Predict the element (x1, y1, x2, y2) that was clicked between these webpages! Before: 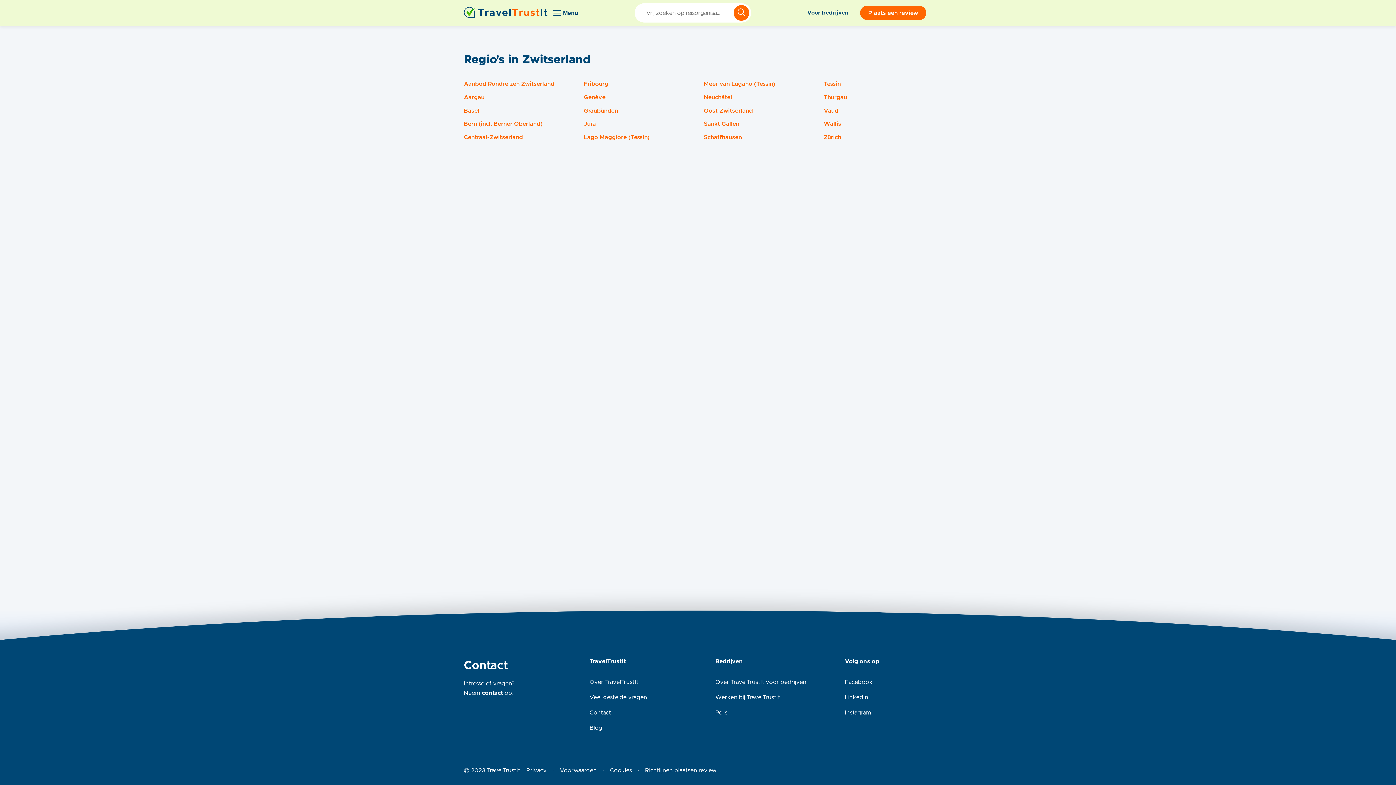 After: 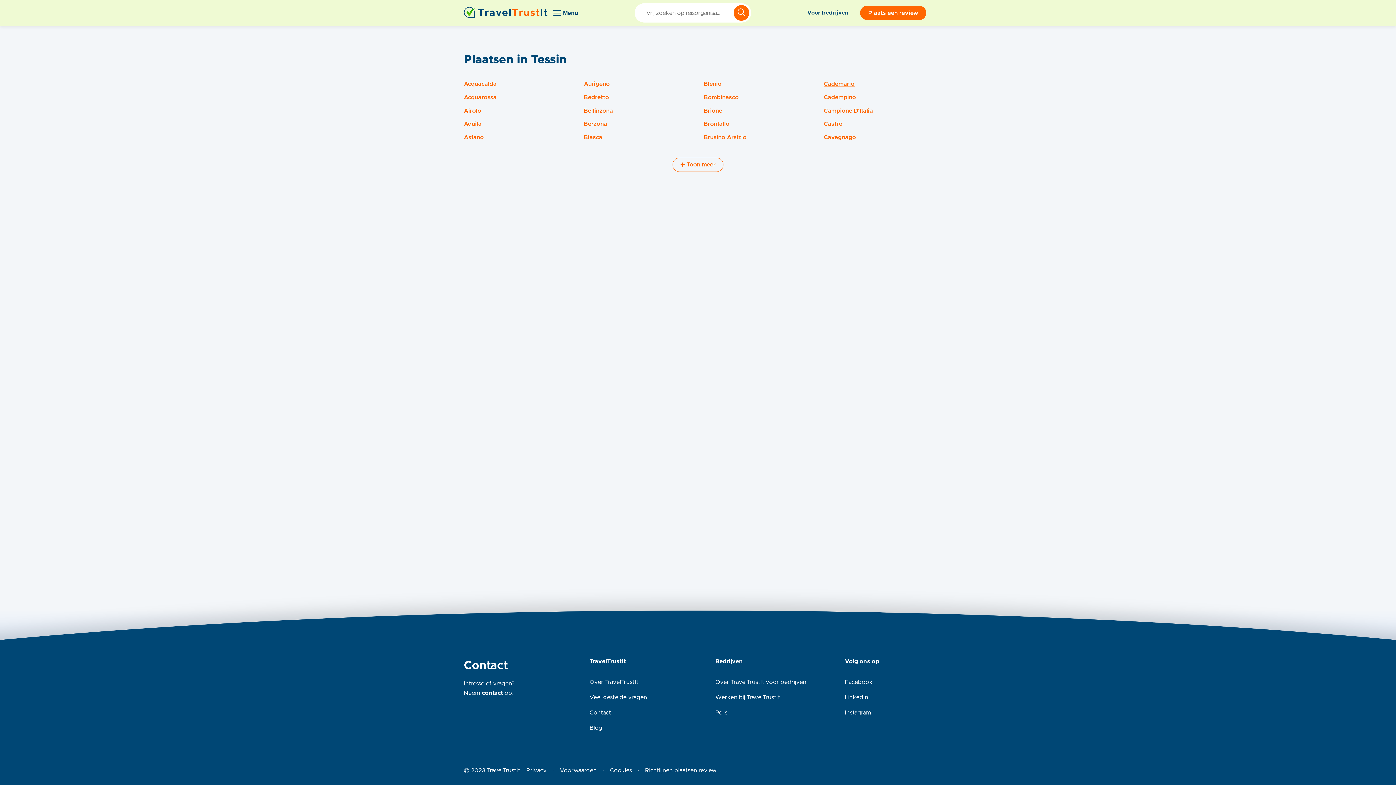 Action: bbox: (824, 81, 841, 87) label: Tessin